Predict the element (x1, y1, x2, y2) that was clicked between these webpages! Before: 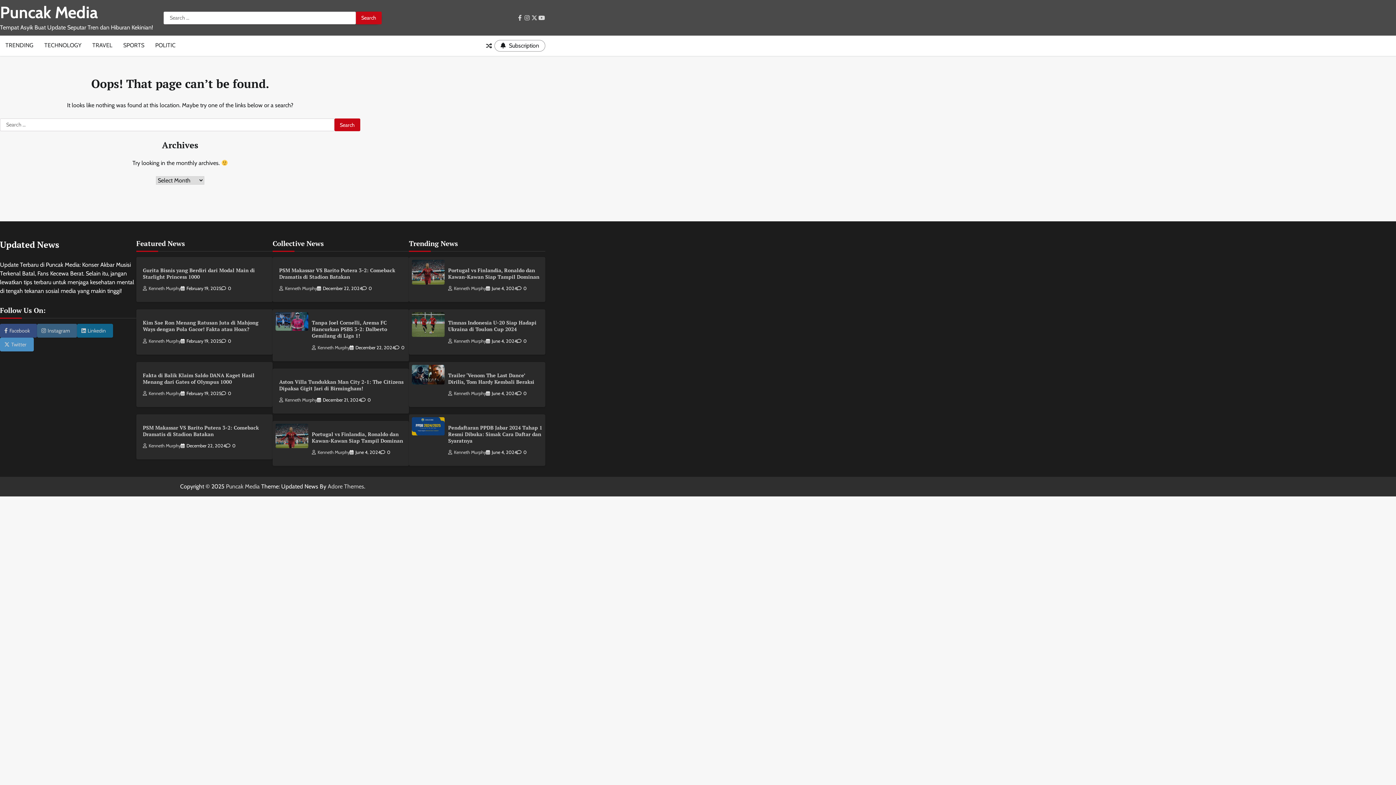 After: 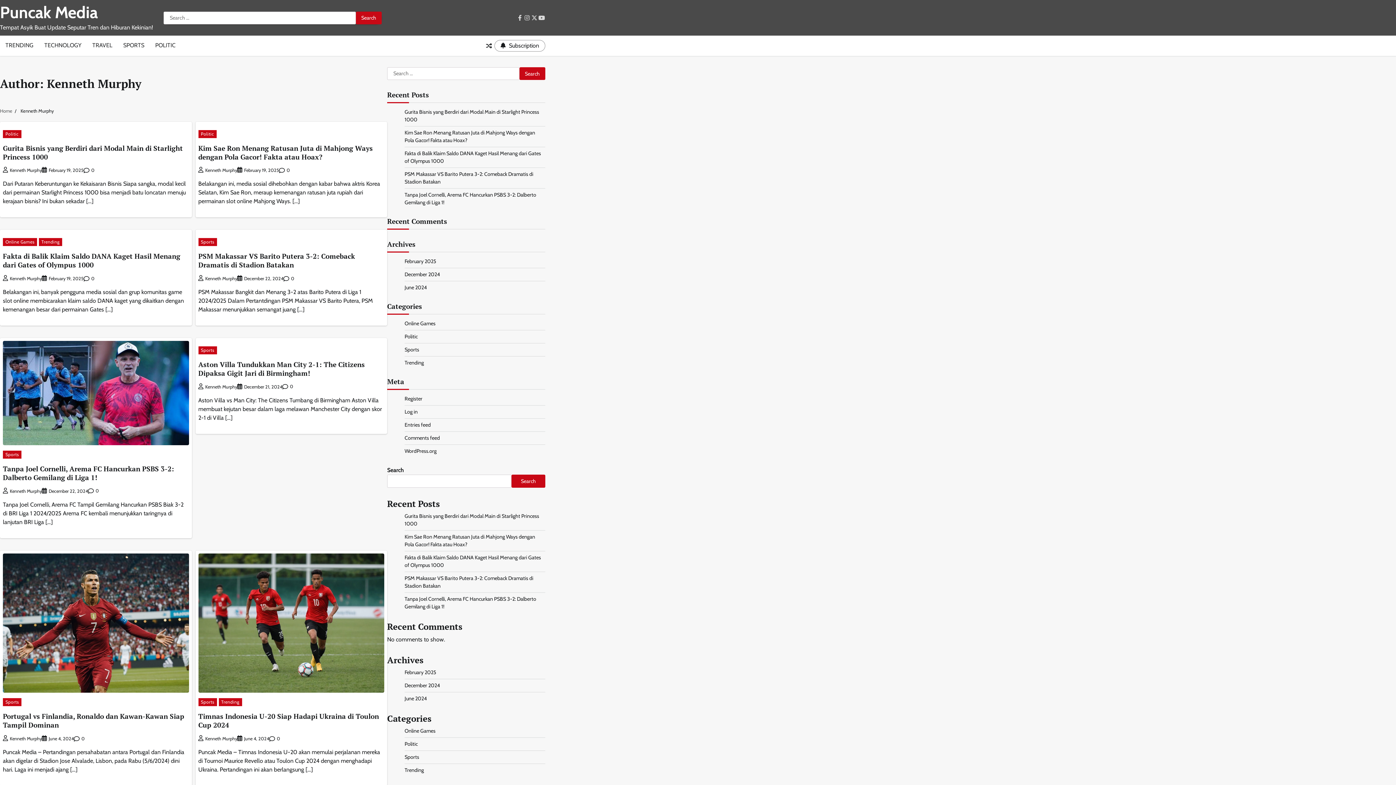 Action: label: Kenneth Murphy bbox: (142, 338, 180, 343)